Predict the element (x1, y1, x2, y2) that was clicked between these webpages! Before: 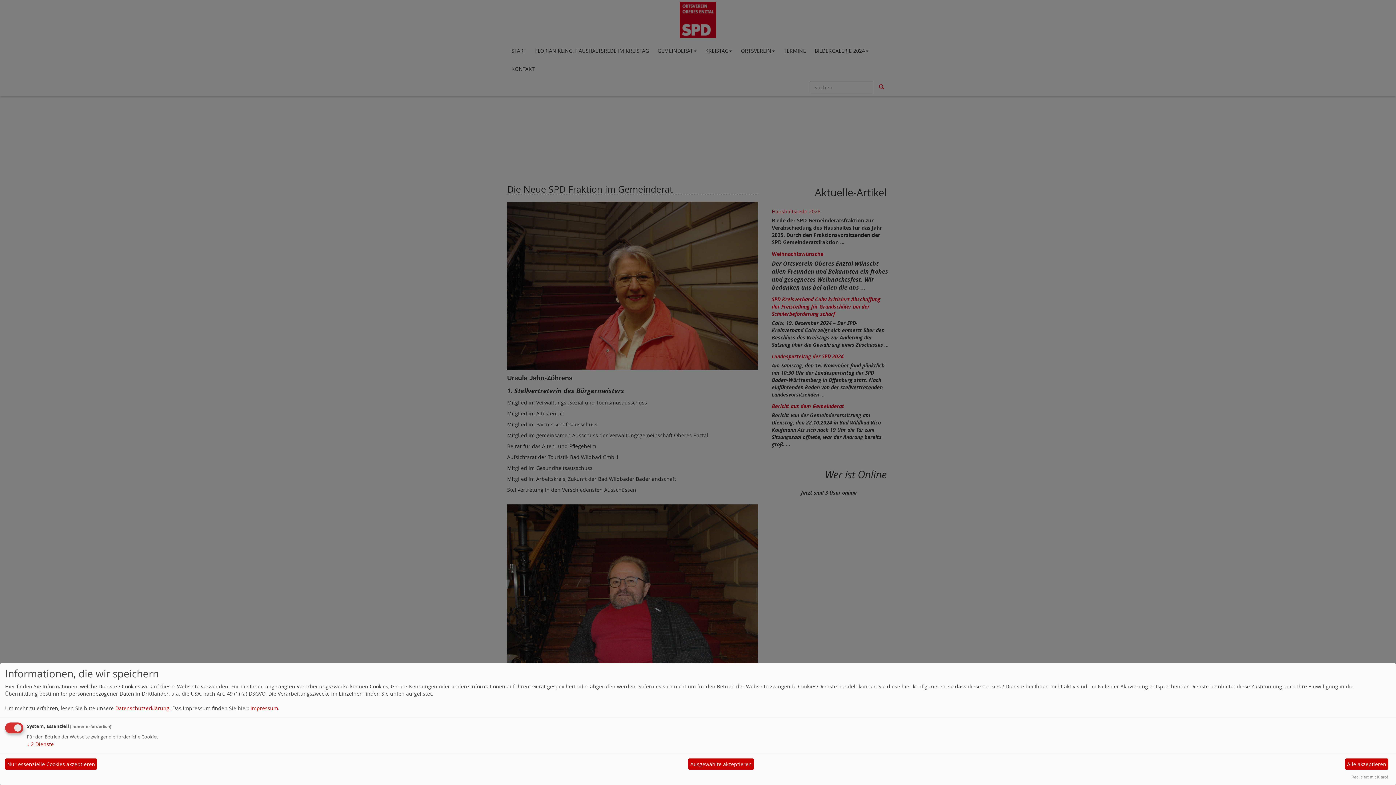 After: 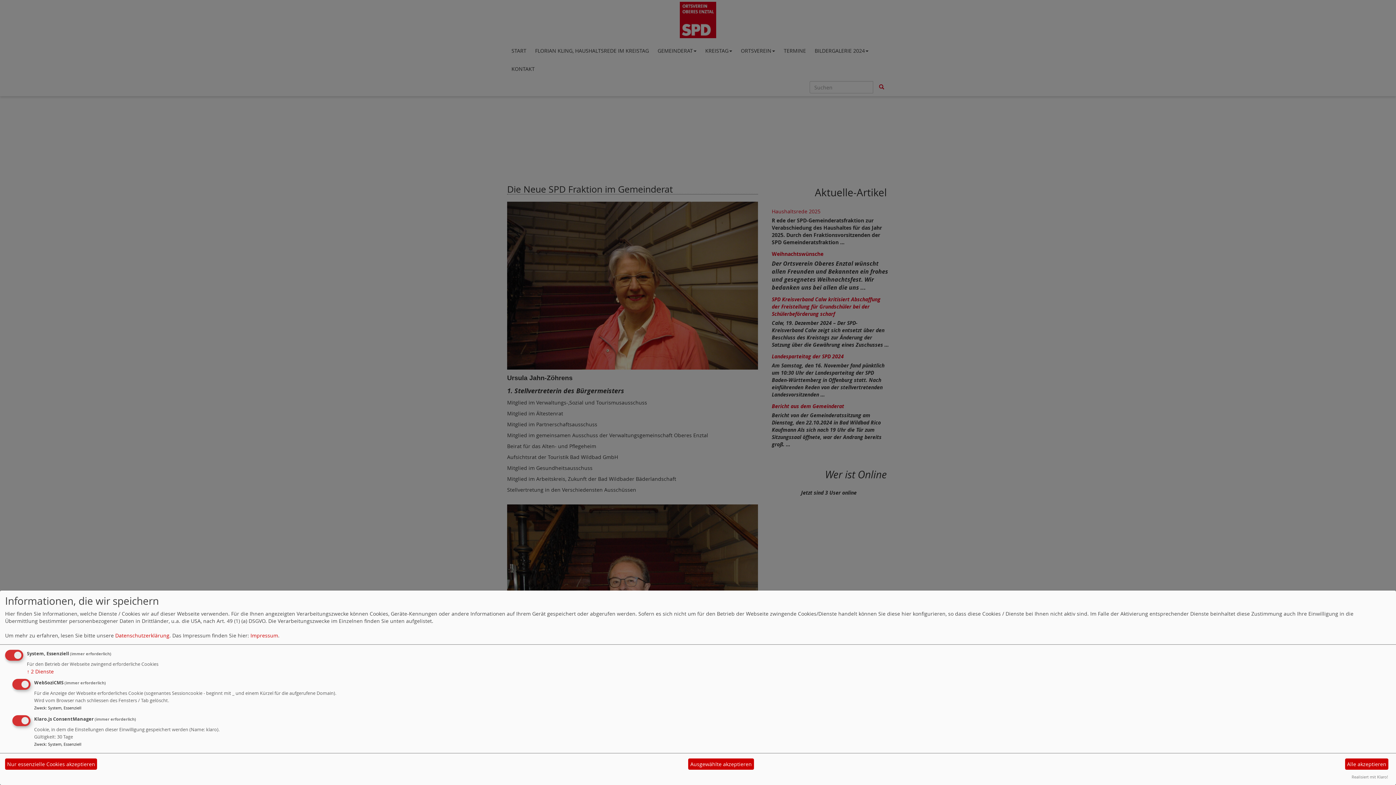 Action: bbox: (26, 741, 53, 747) label: ↓ 2 Dienste